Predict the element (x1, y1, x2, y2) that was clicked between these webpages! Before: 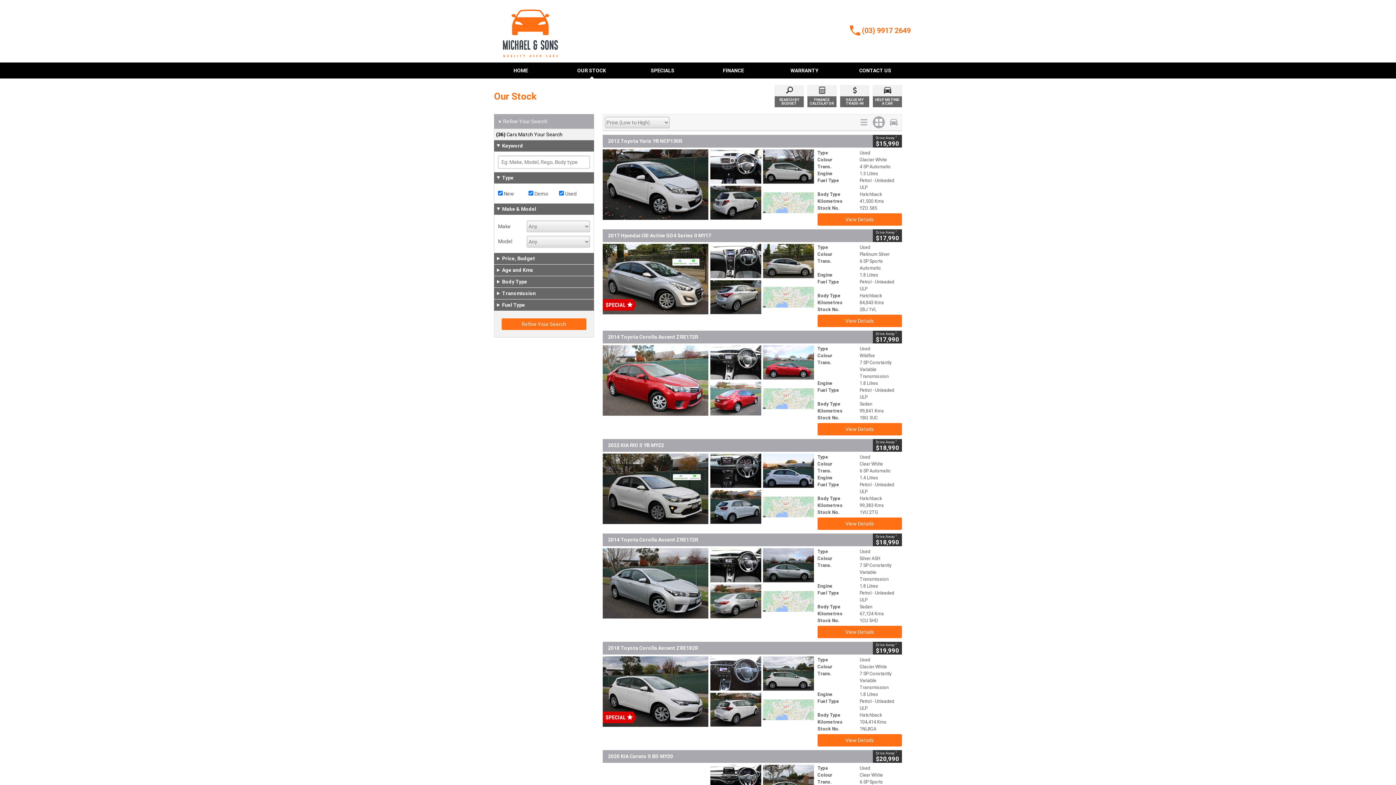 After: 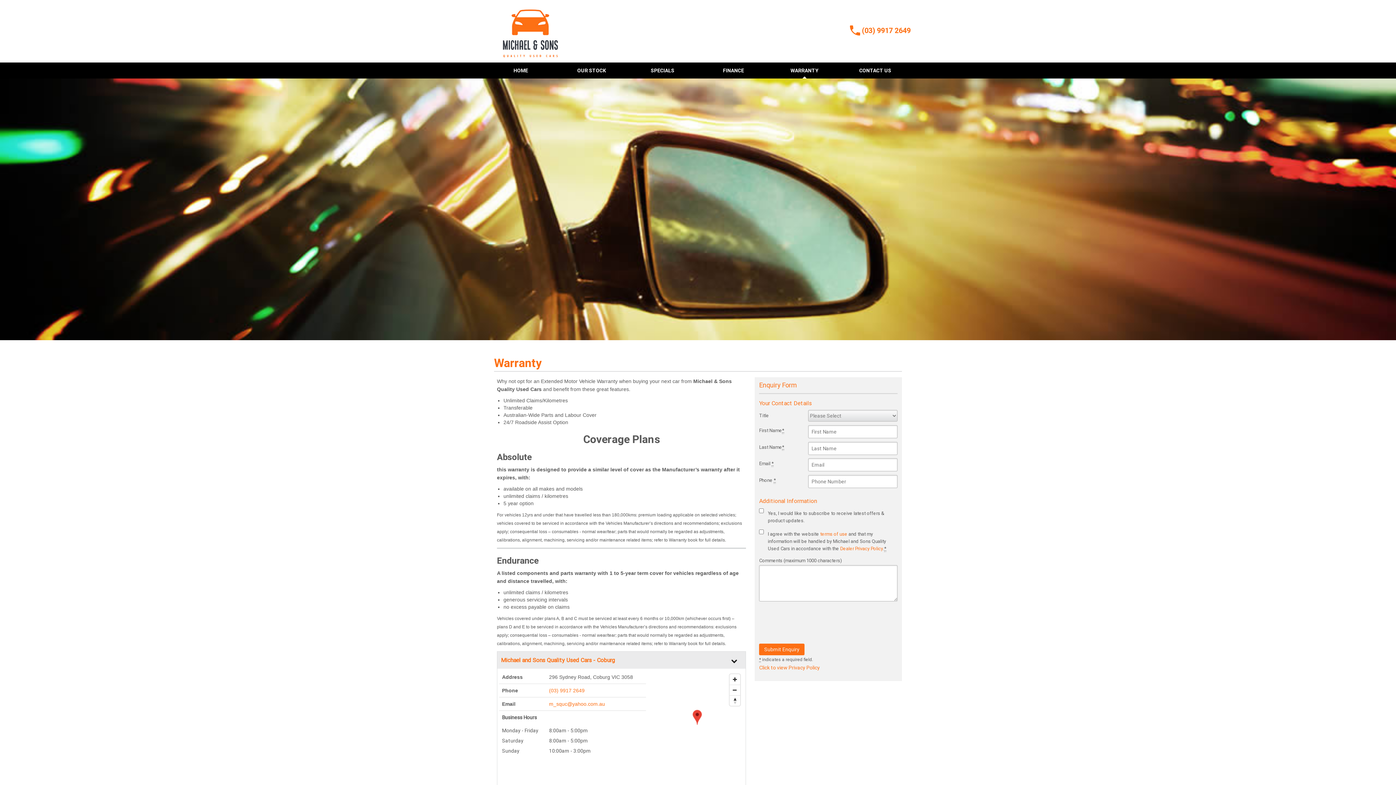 Action: bbox: (769, 62, 840, 78) label: WARRANTY